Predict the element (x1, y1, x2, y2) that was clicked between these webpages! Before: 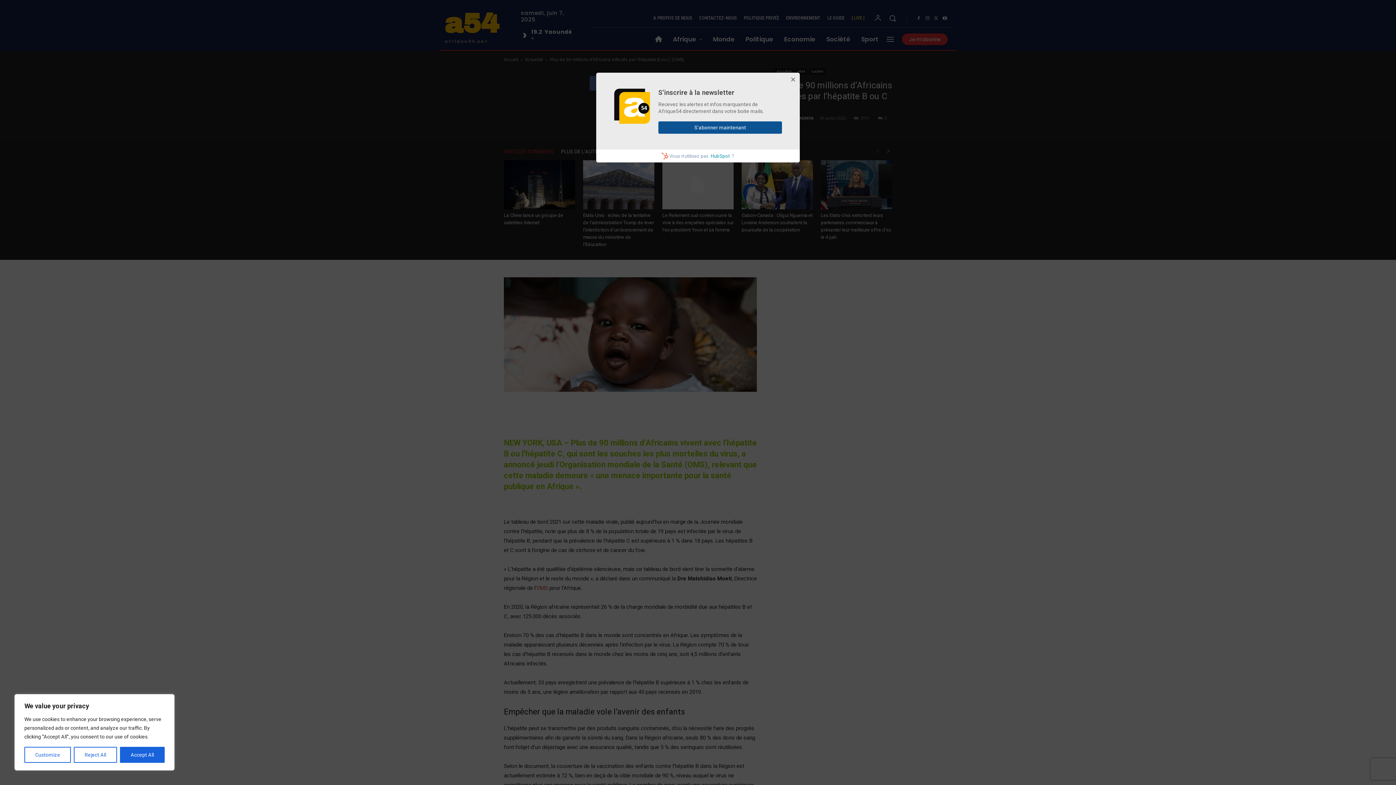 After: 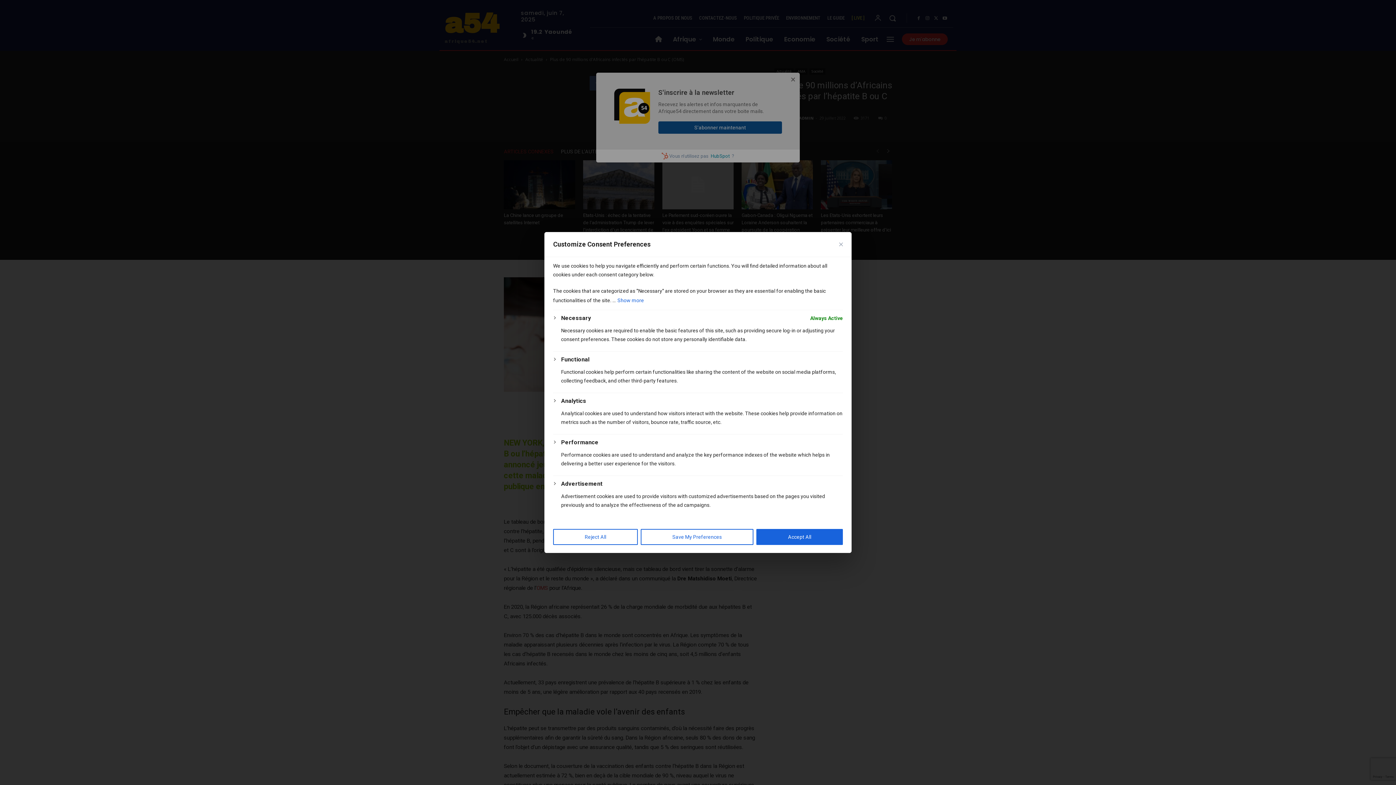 Action: label: Customize bbox: (24, 747, 71, 763)